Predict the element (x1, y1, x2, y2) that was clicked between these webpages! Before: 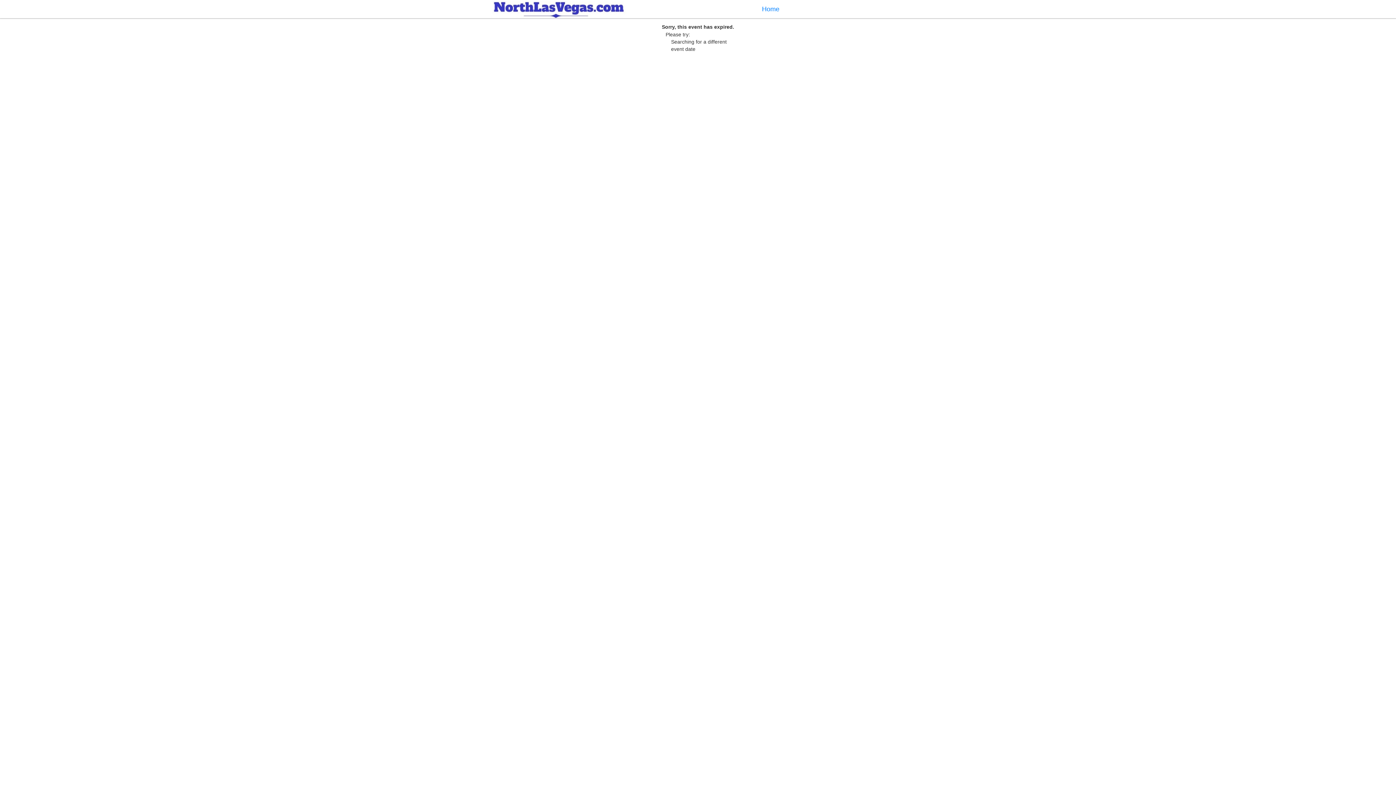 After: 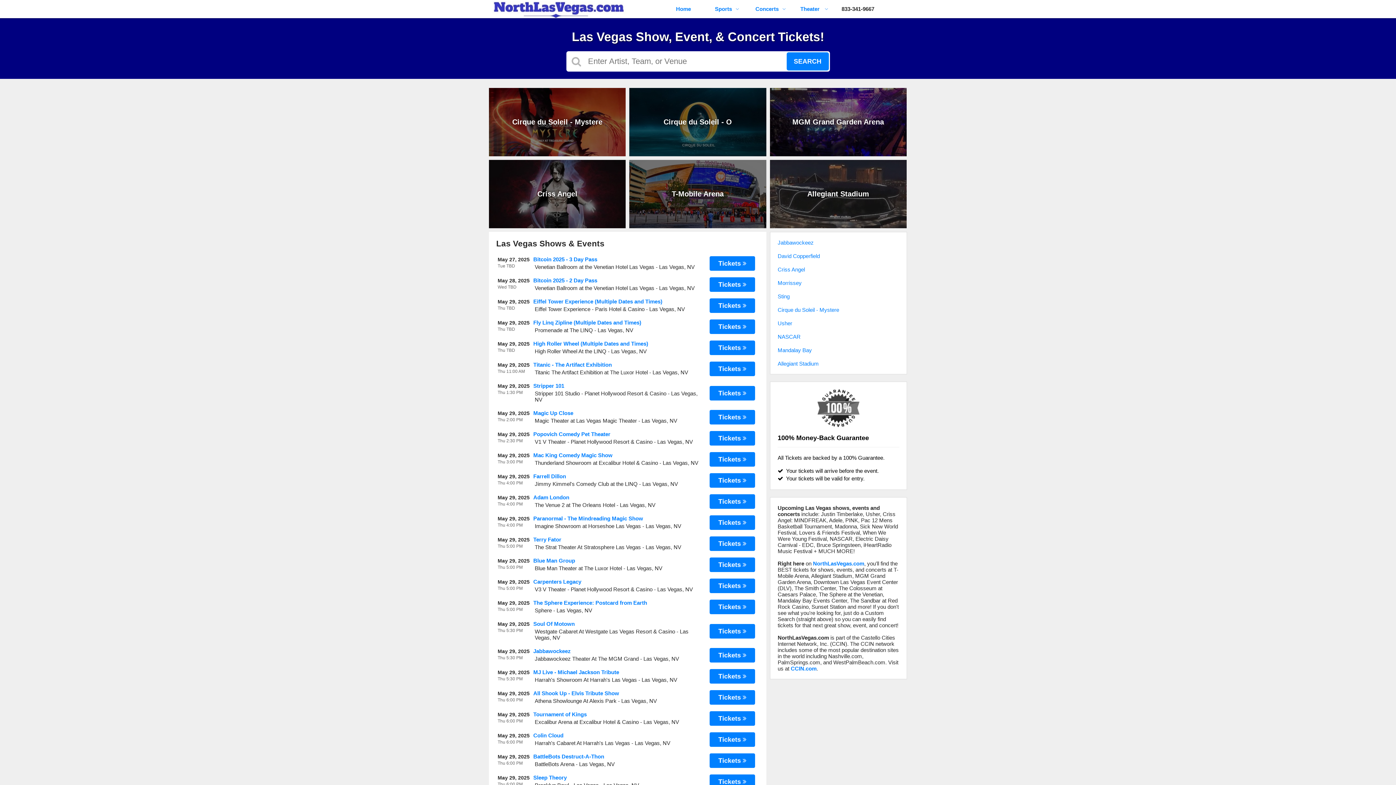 Action: label: Home bbox: (762, 5, 779, 12)